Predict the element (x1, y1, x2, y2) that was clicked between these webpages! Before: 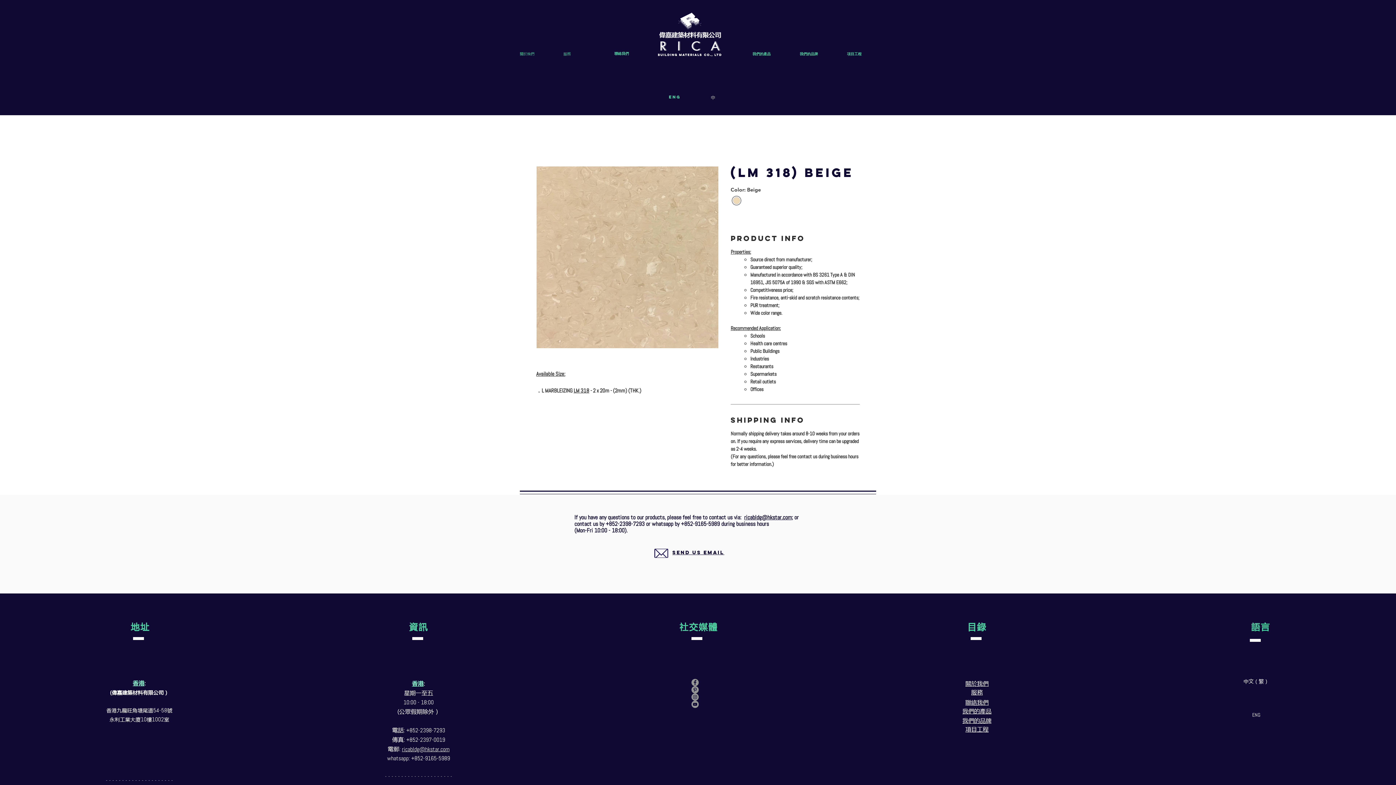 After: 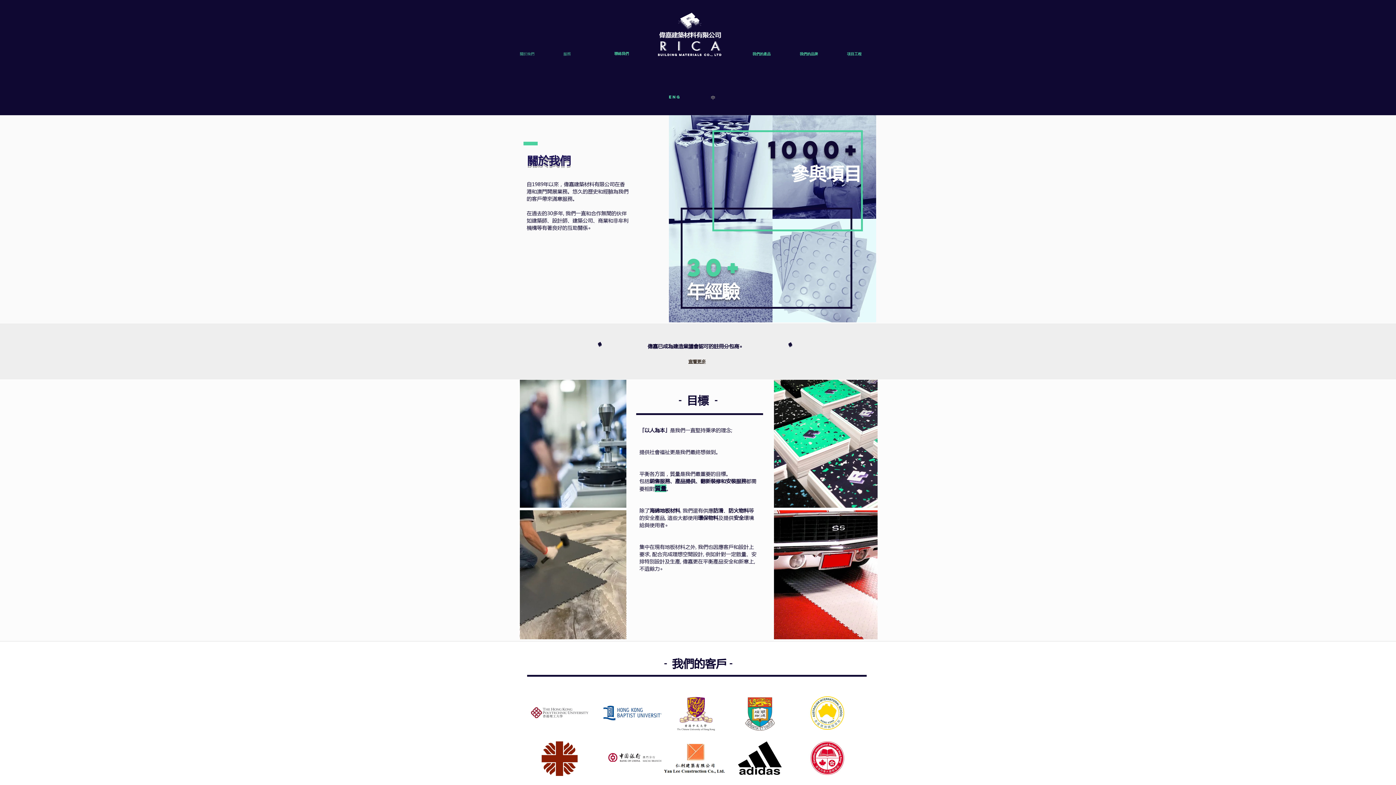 Action: label: 關於我們 bbox: (520, 51, 534, 56)